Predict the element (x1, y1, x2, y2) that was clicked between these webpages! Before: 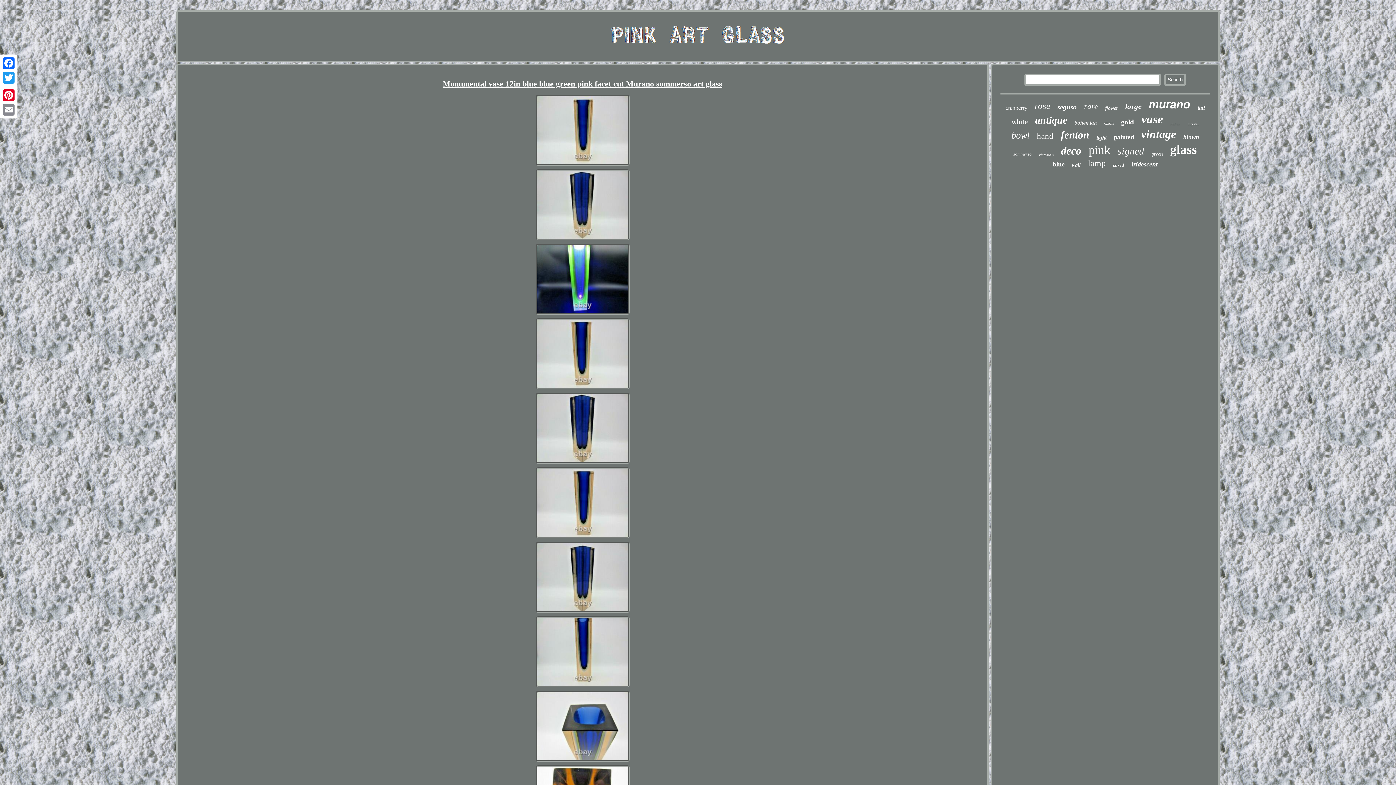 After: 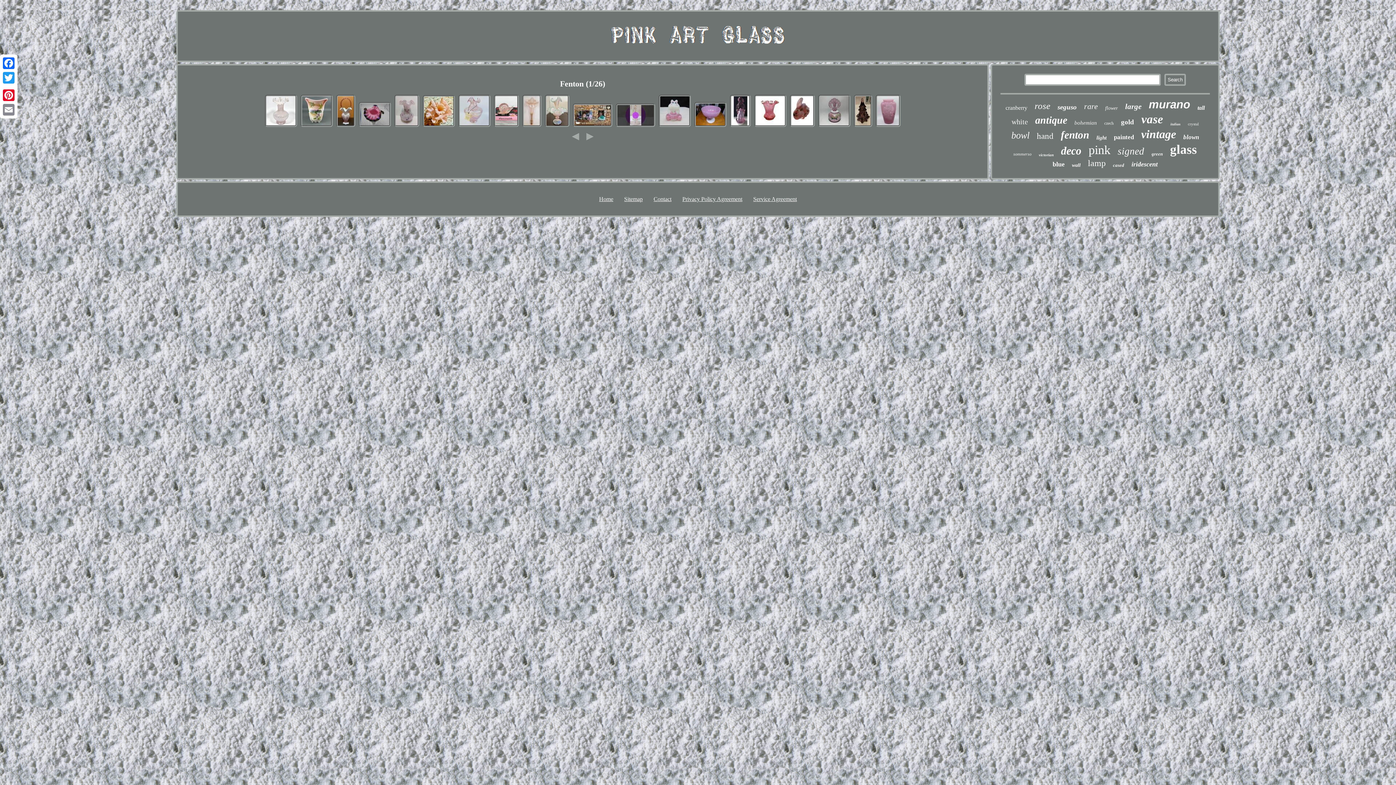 Action: label: fenton bbox: (1061, 129, 1089, 141)